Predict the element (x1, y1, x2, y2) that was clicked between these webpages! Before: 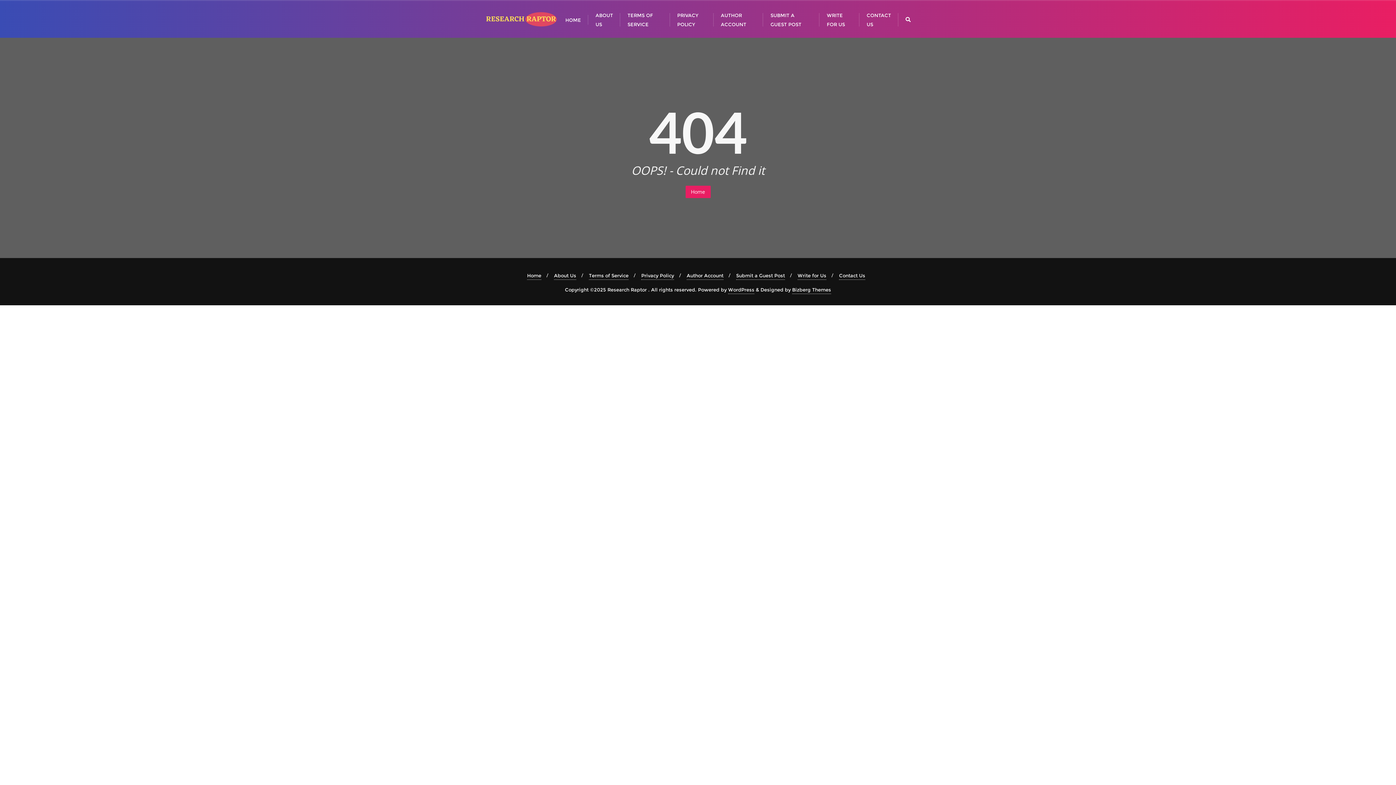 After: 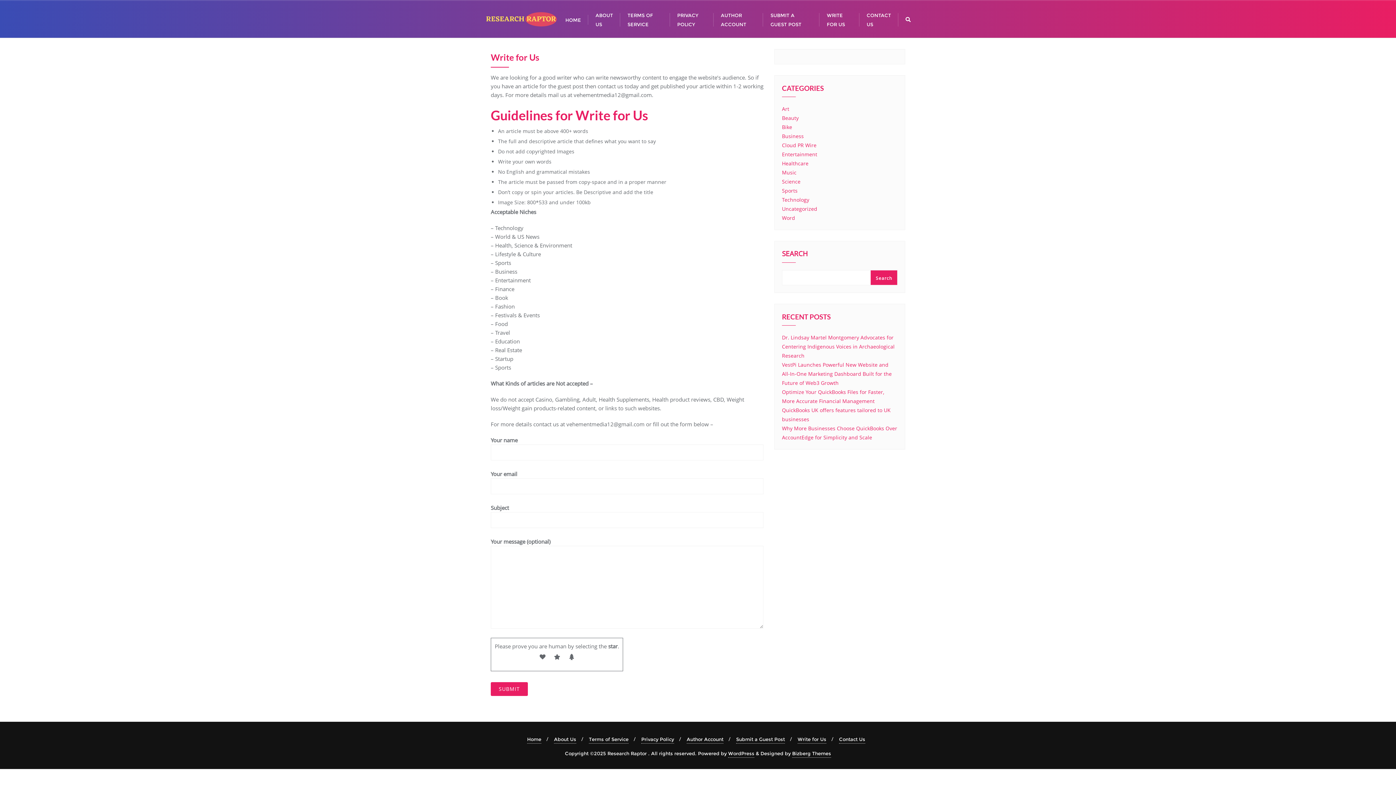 Action: label: WRITE FOR US bbox: (819, 0, 859, 37)